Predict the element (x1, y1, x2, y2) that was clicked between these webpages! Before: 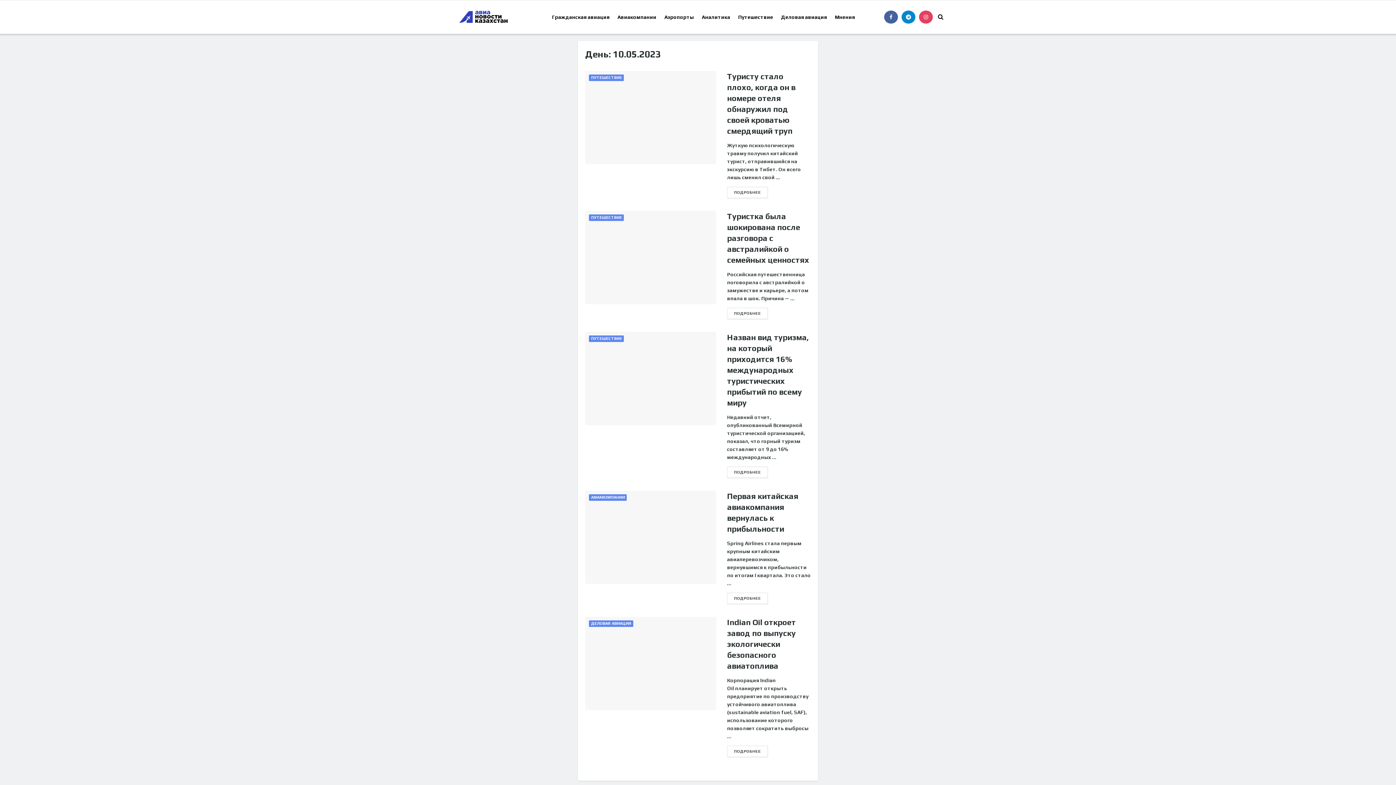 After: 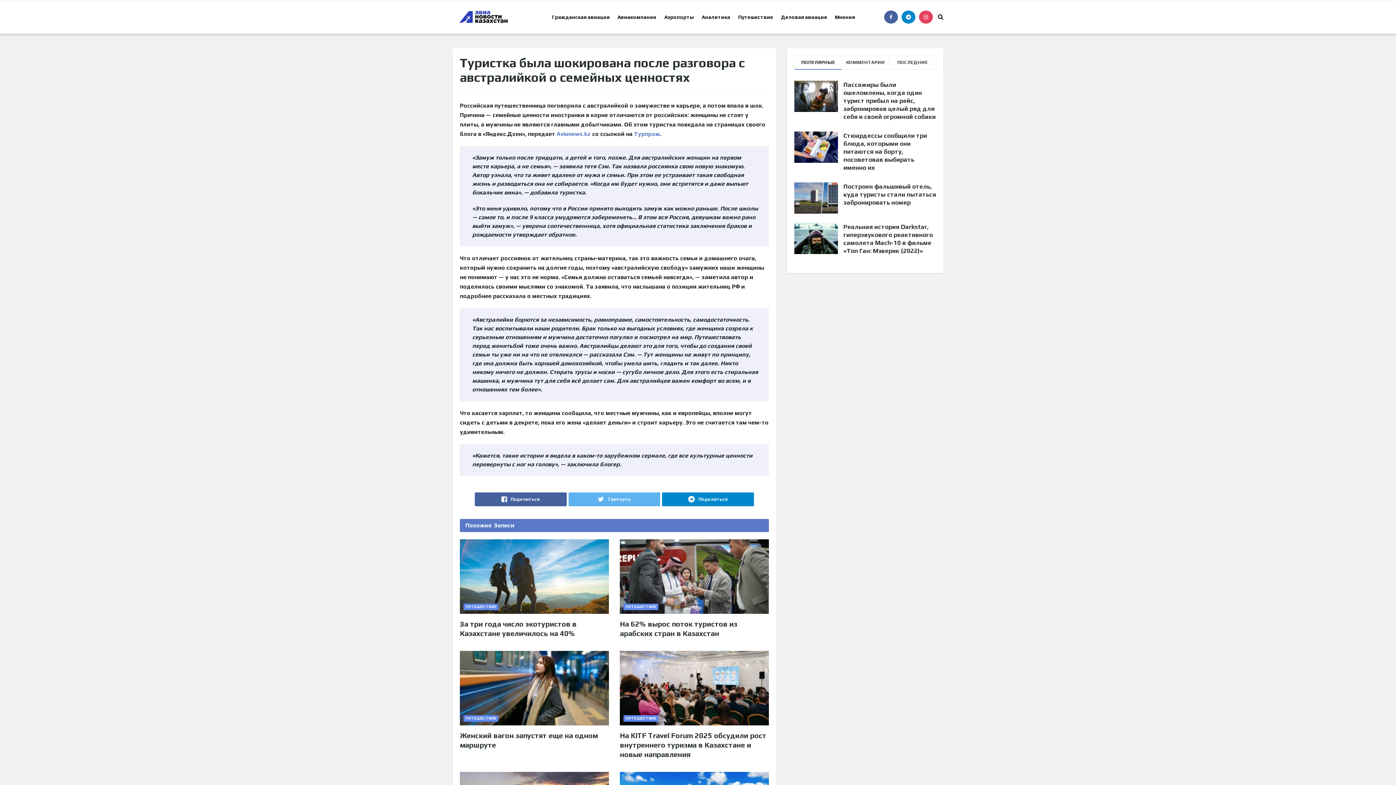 Action: label: Туристка была шокирована после разговора с австралийкой о семейных ценностях bbox: (727, 211, 809, 264)